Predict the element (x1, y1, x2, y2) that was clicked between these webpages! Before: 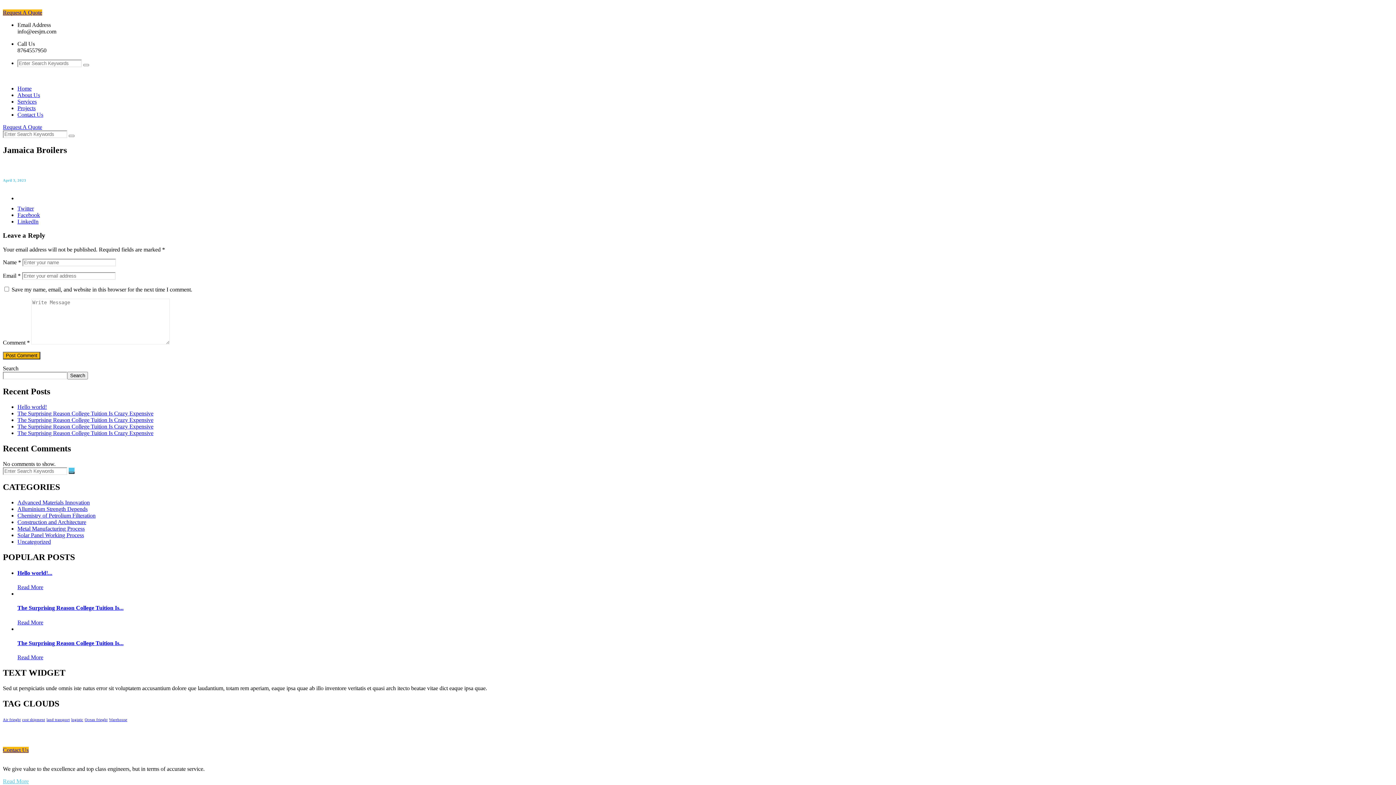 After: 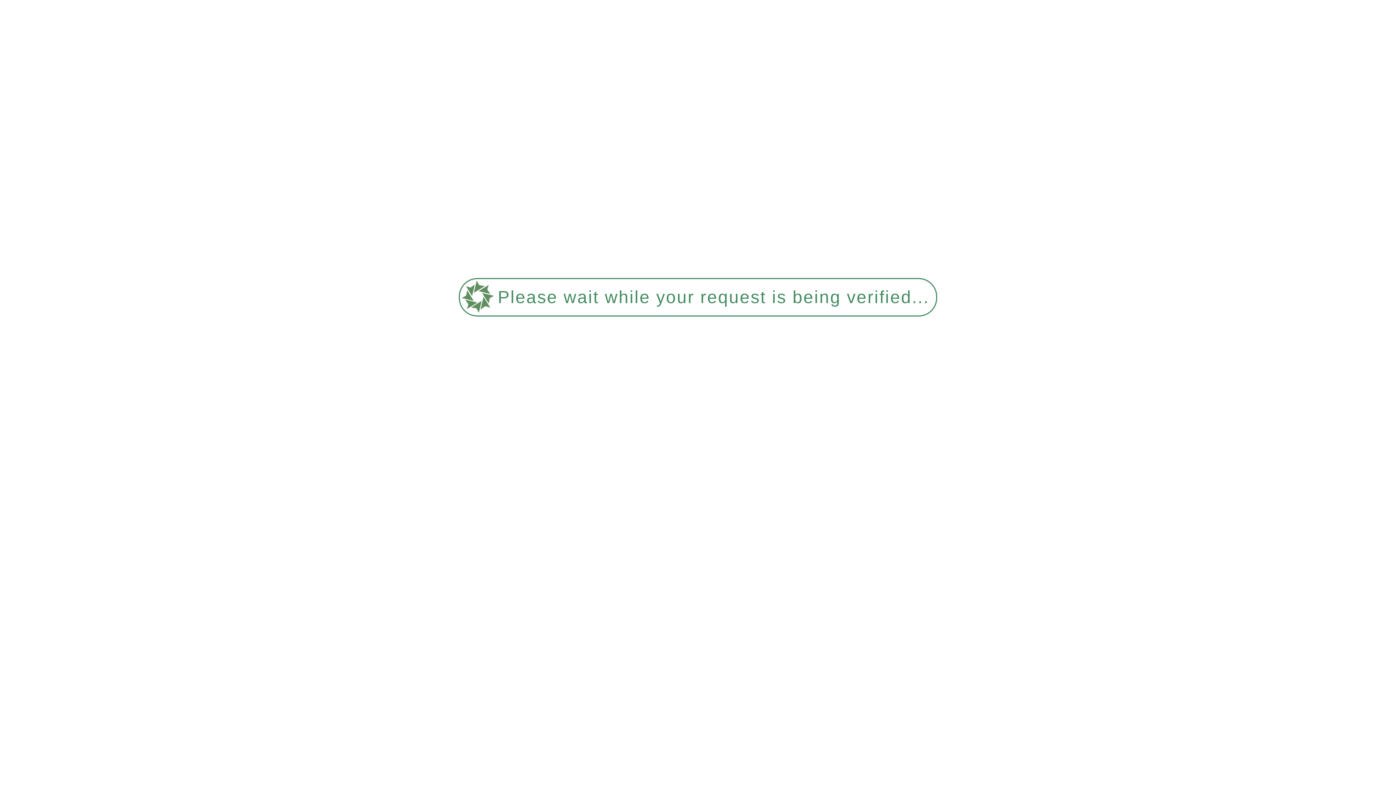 Action: label: Air frieght (1 item) bbox: (2, 718, 20, 722)